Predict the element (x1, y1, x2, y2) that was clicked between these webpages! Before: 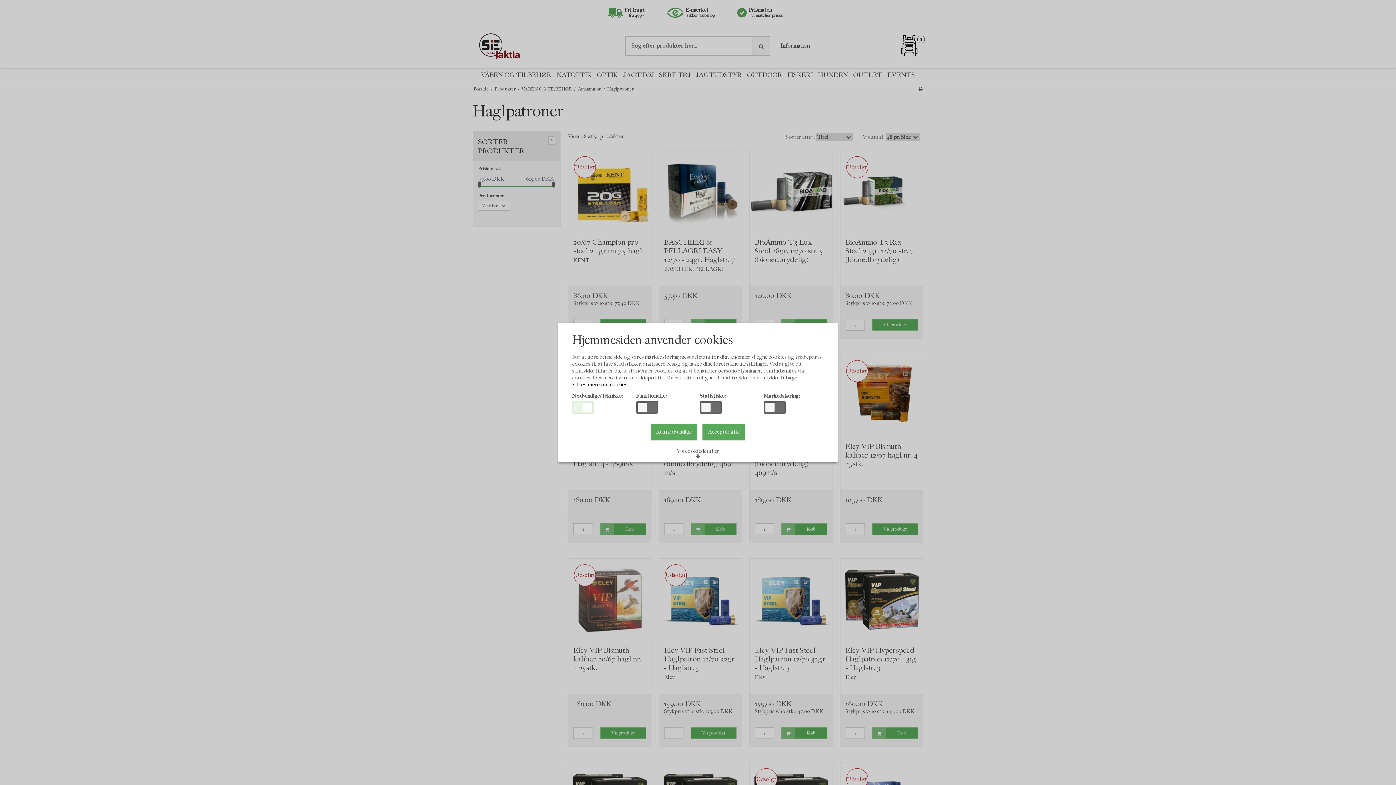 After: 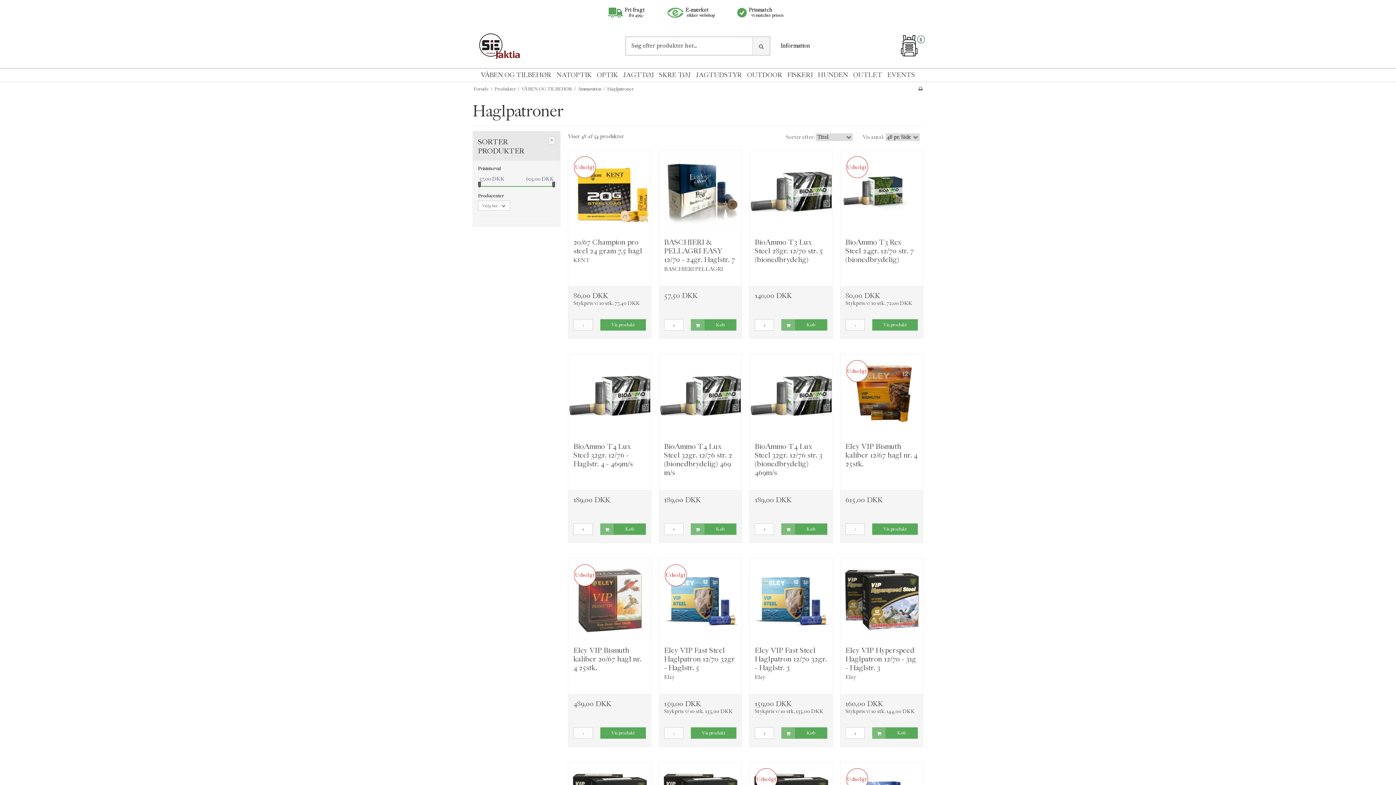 Action: bbox: (702, 424, 745, 440) label: Acceptér alle